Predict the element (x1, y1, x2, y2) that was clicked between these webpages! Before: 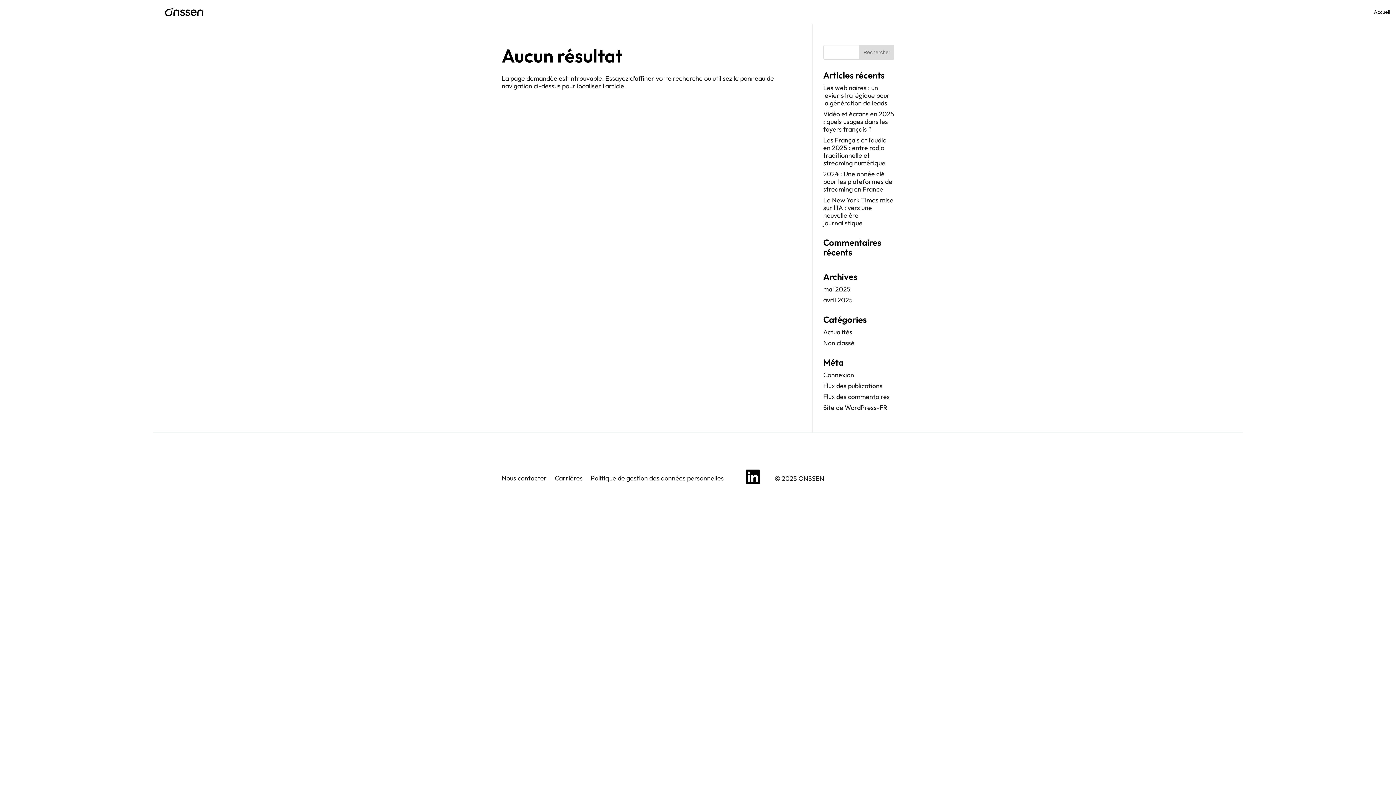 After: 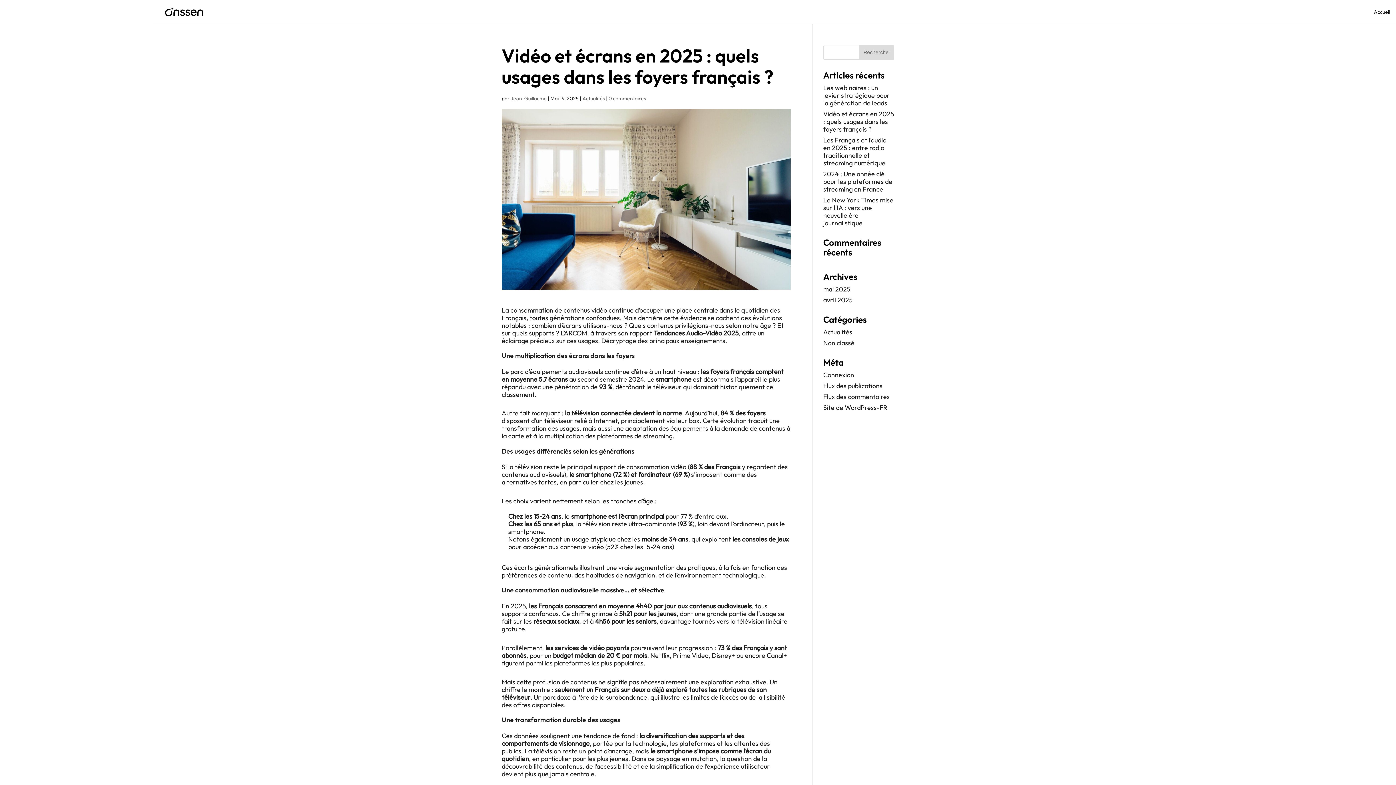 Action: label: Vidéo et écrans en 2025 : quels usages dans les foyers français ? bbox: (823, 109, 894, 133)